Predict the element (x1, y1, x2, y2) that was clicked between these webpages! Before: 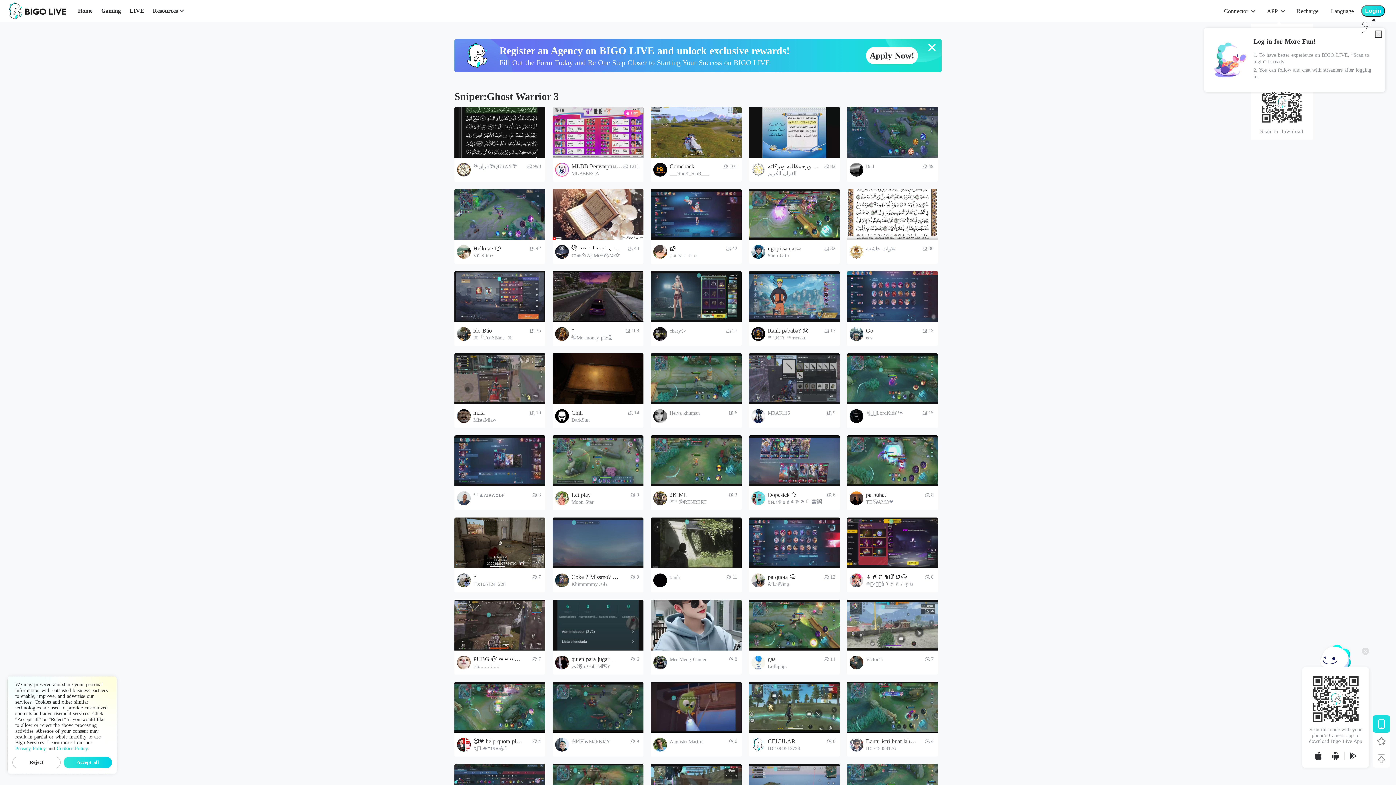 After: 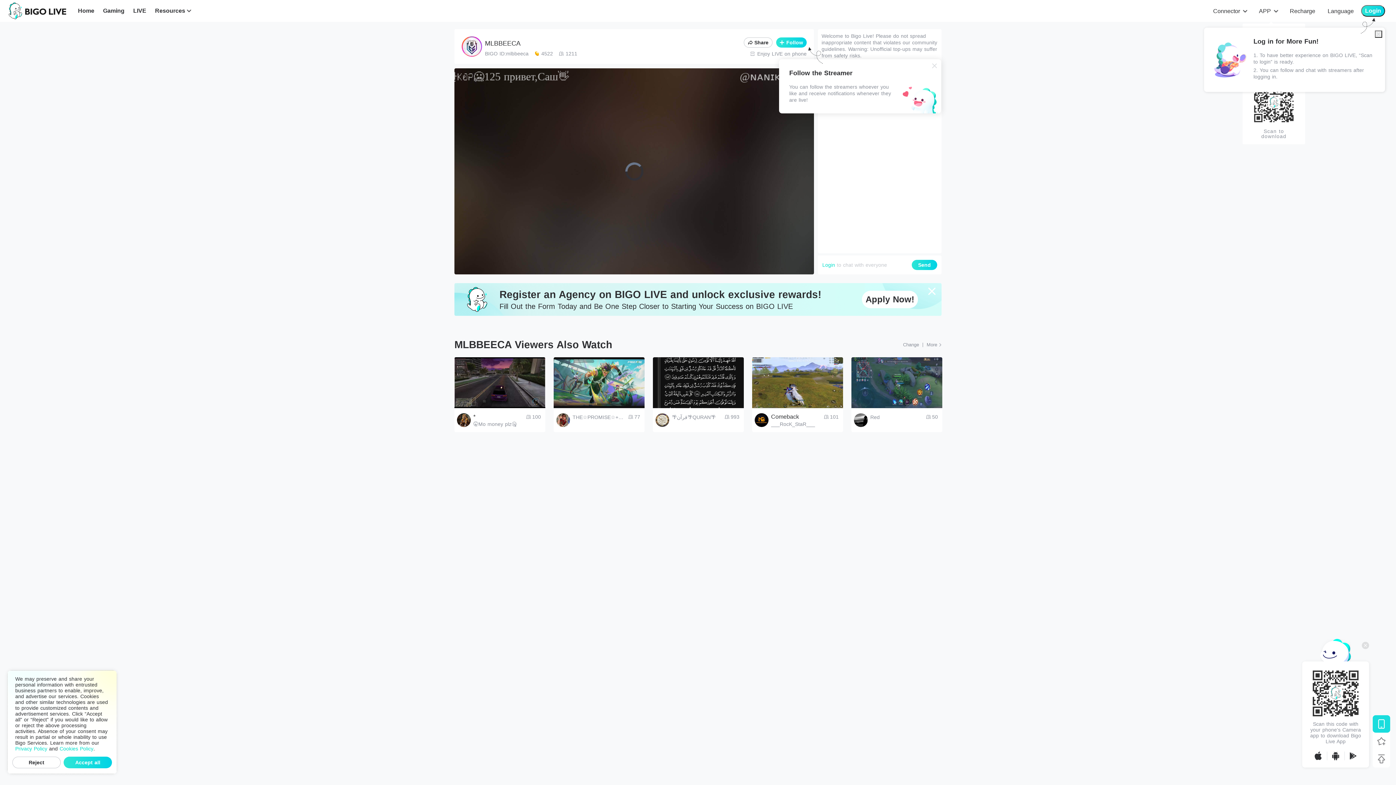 Action: label: MLBB Регулярный Сезон МСС S5

MLBBEECA
1211 bbox: (552, 106, 643, 181)